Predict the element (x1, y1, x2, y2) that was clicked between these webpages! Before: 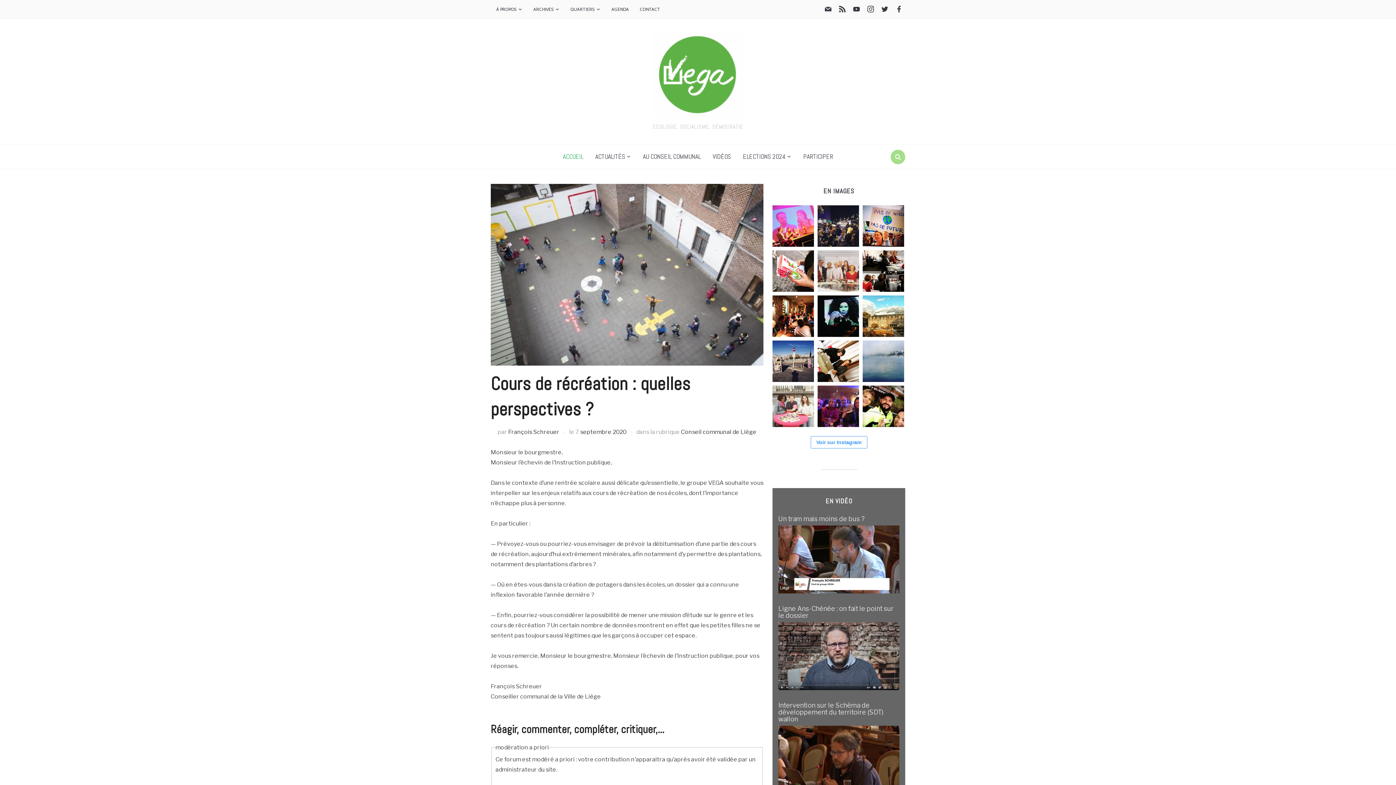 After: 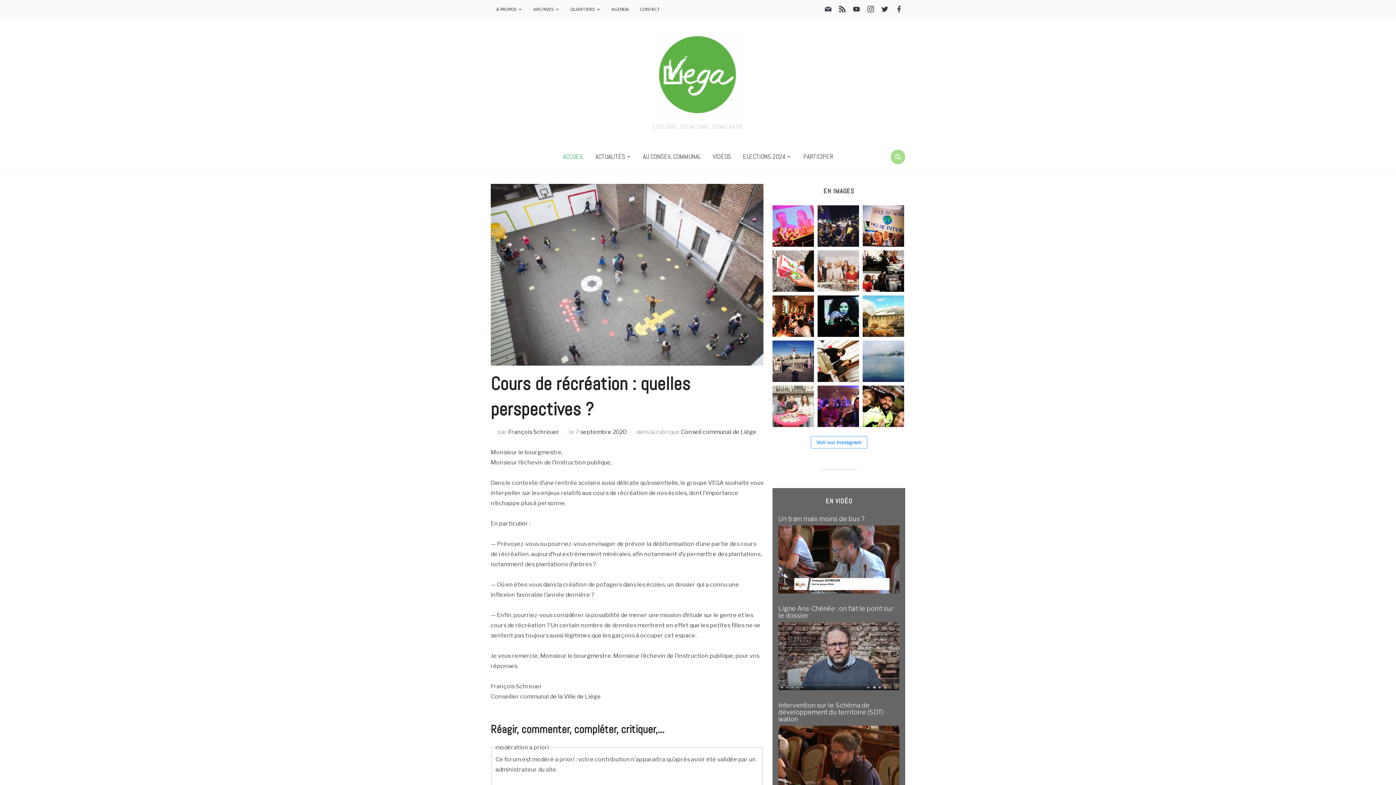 Action: bbox: (862, 385, 904, 427)